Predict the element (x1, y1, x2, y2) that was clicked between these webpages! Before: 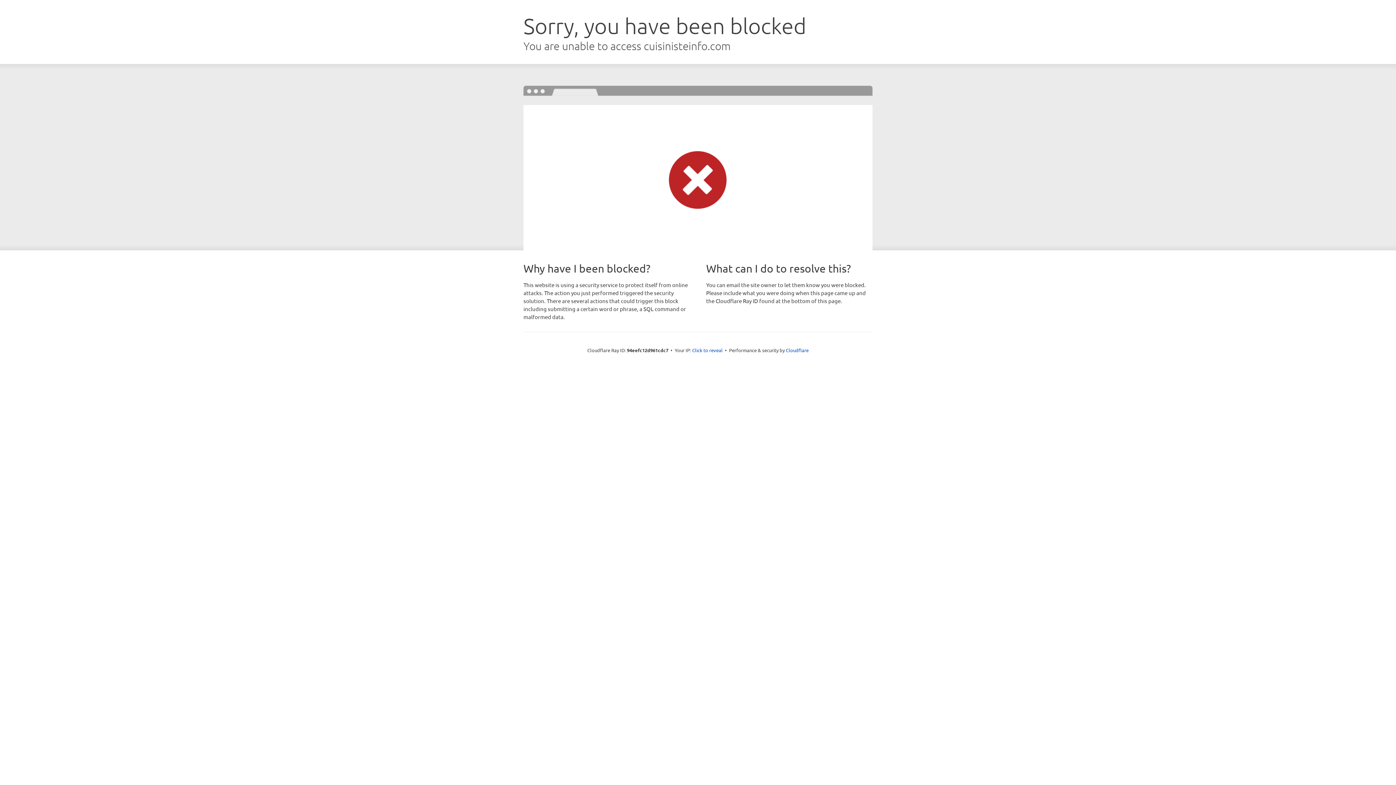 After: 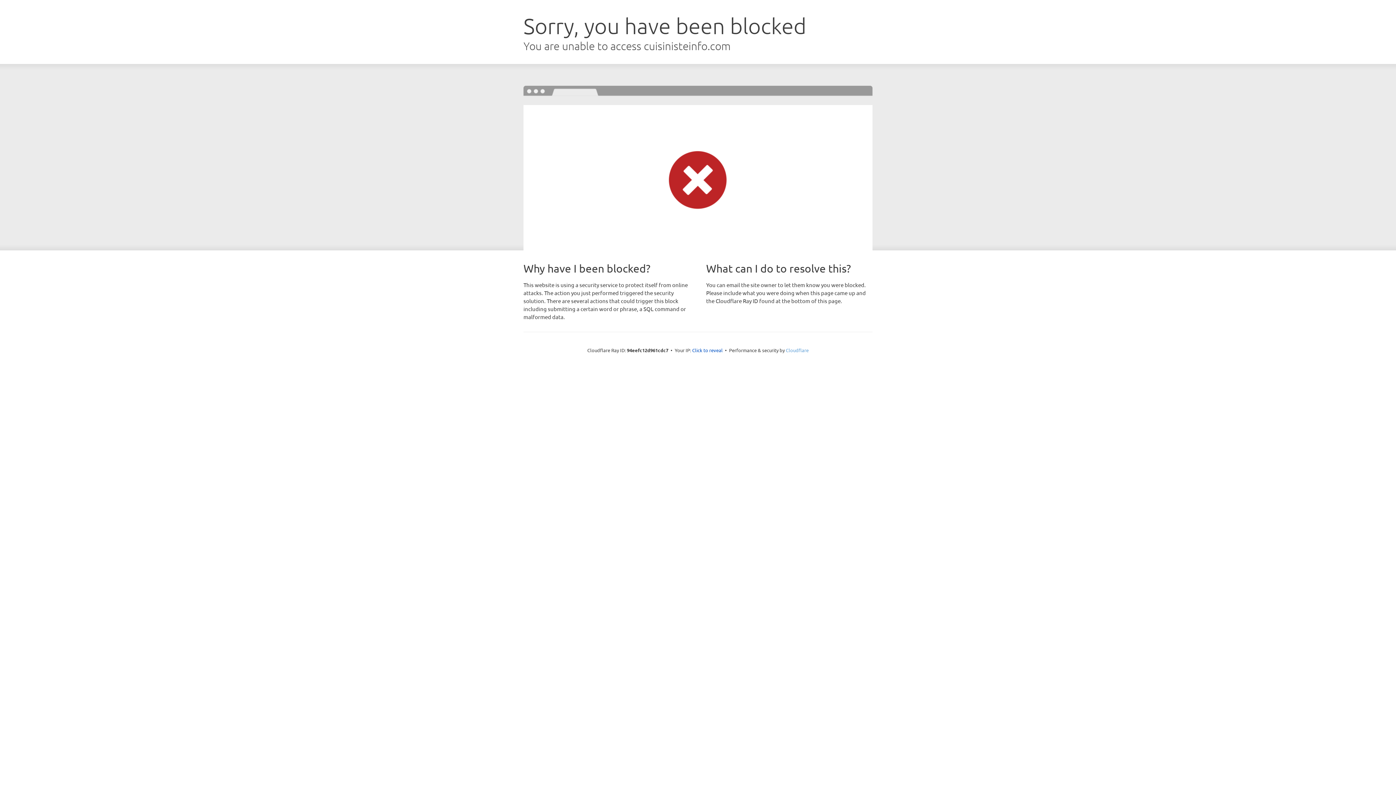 Action: label: Cloudflare bbox: (786, 347, 808, 353)